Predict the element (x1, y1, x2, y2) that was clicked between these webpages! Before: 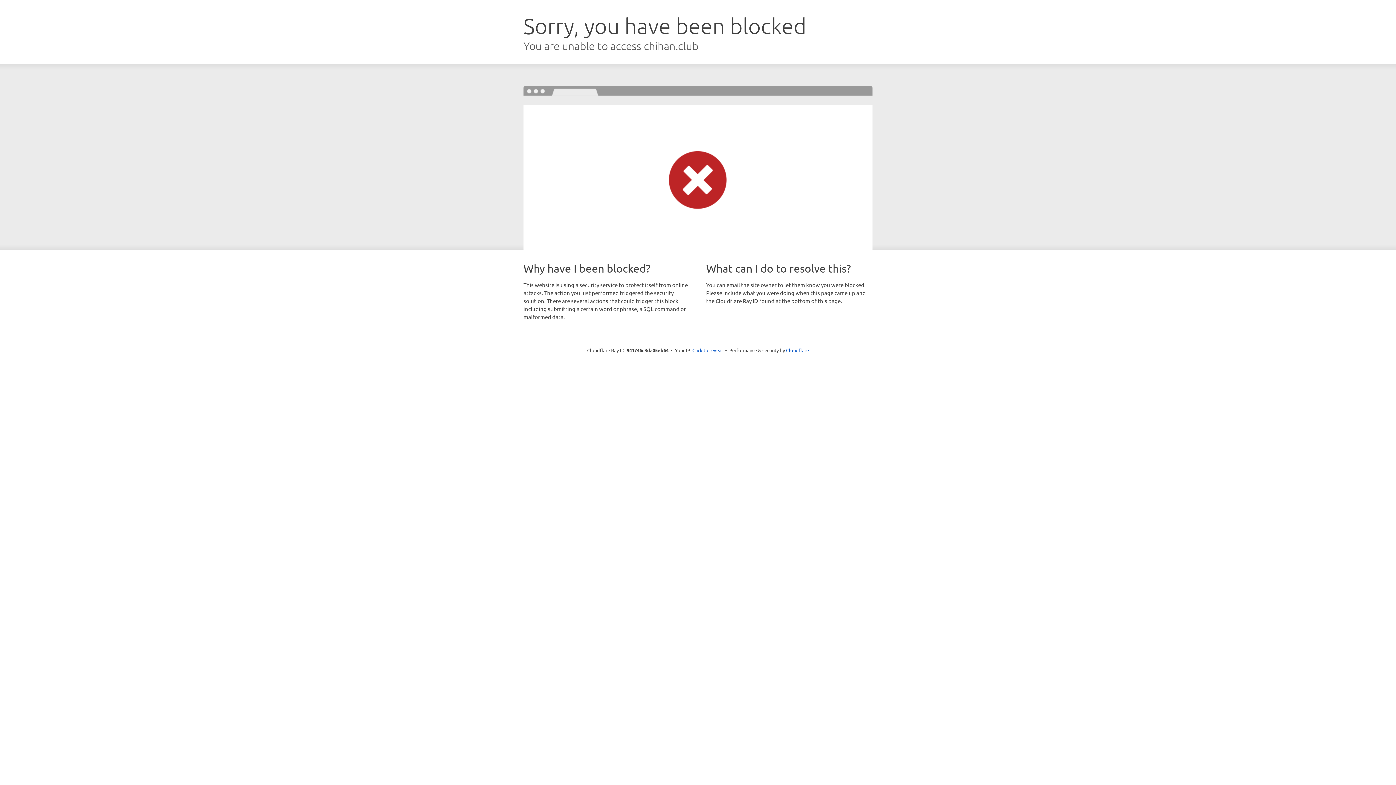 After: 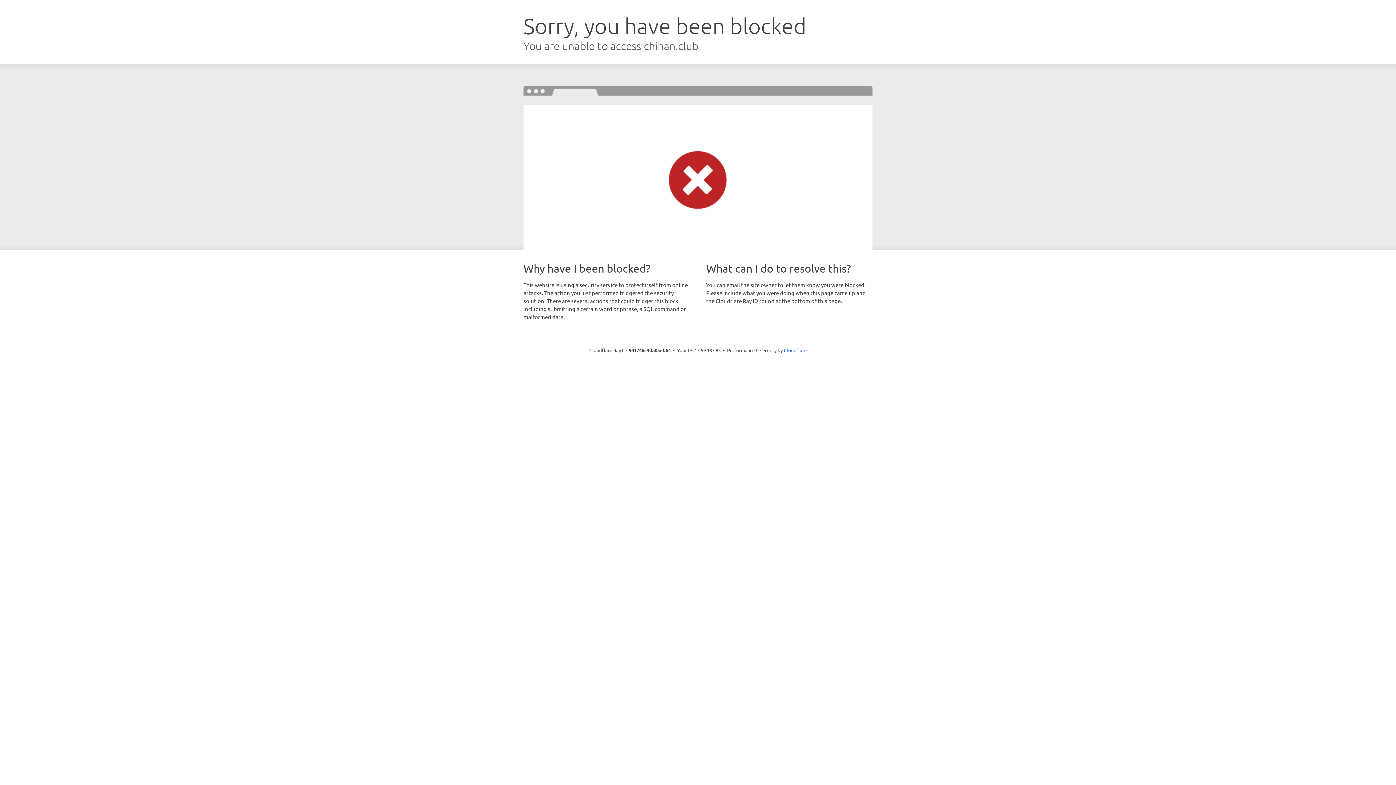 Action: bbox: (692, 346, 723, 353) label: Click to reveal